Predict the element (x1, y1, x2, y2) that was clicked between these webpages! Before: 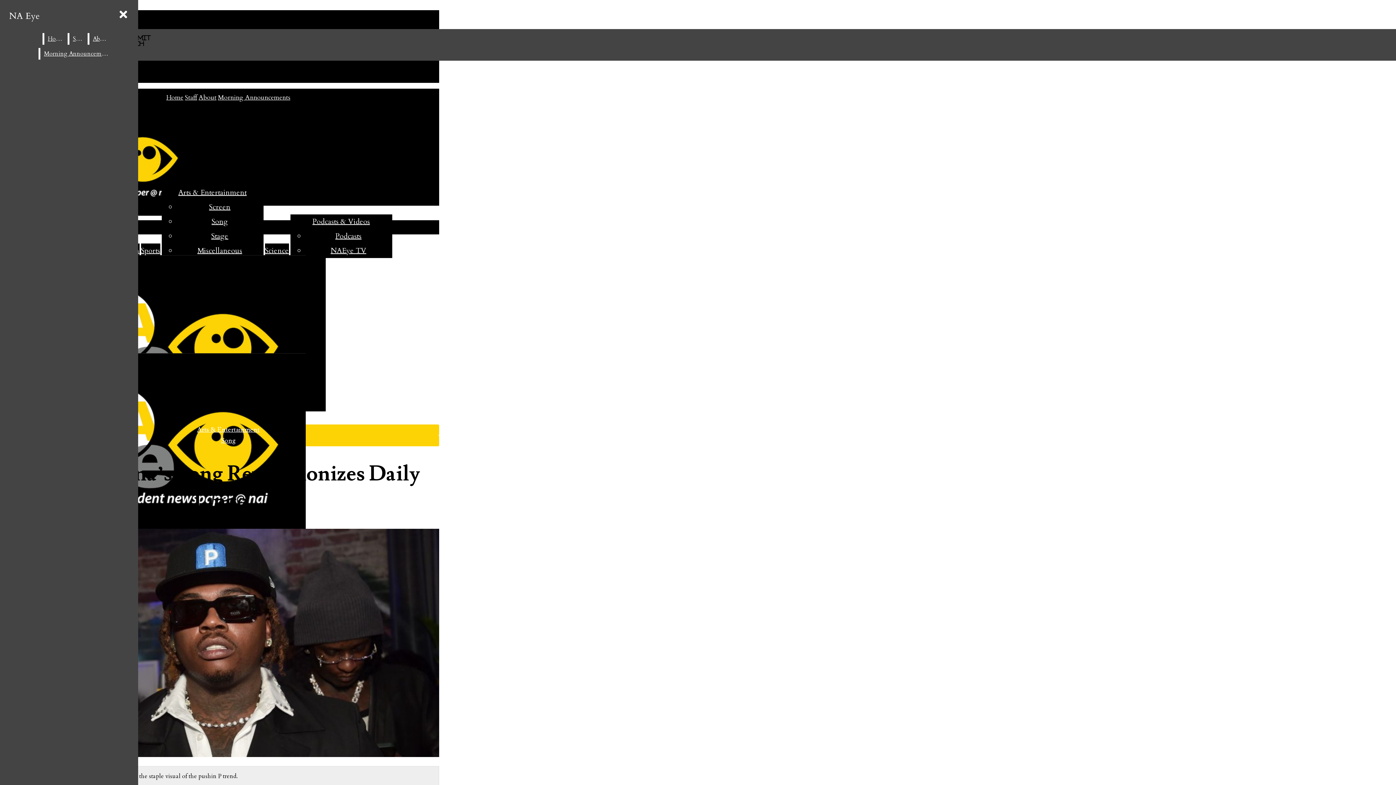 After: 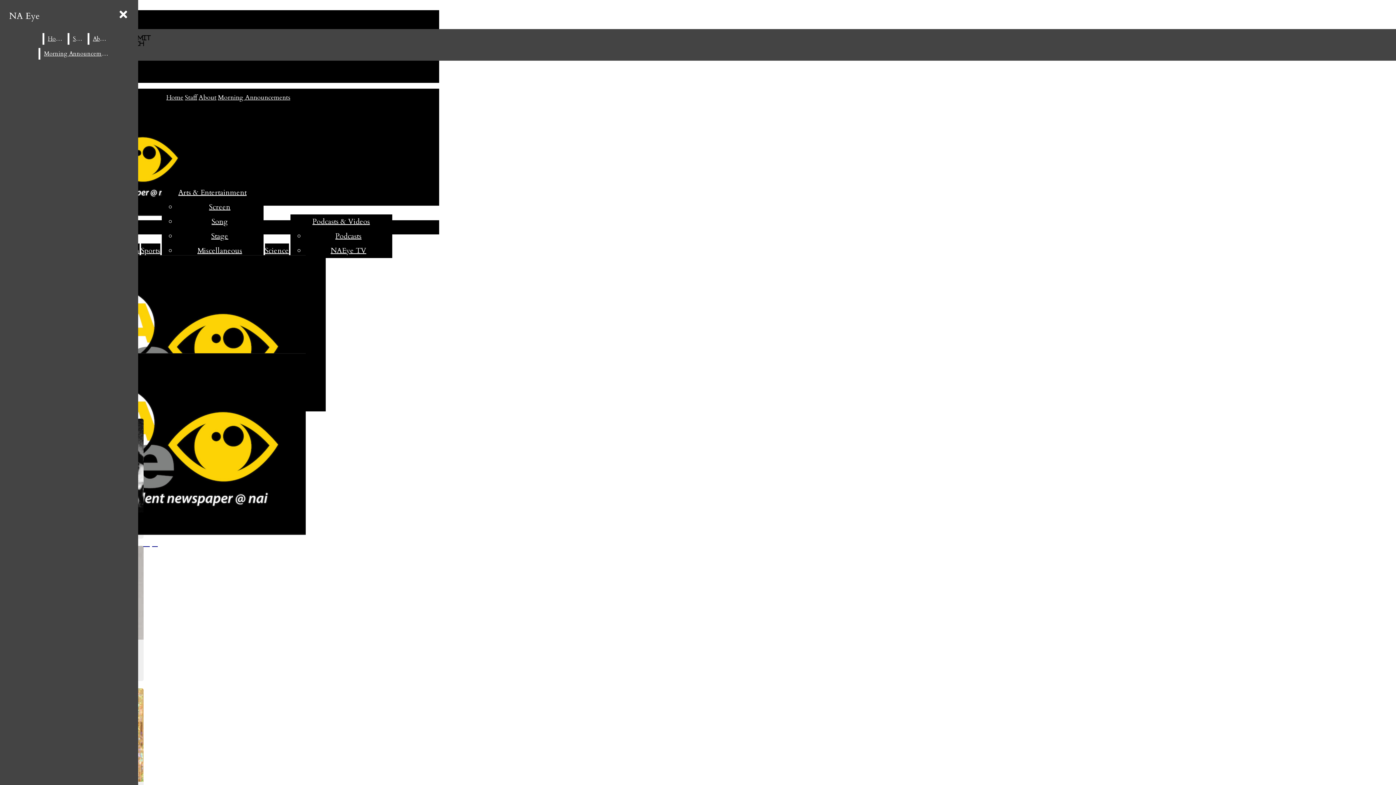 Action: label: Song bbox: (221, 436, 235, 445)